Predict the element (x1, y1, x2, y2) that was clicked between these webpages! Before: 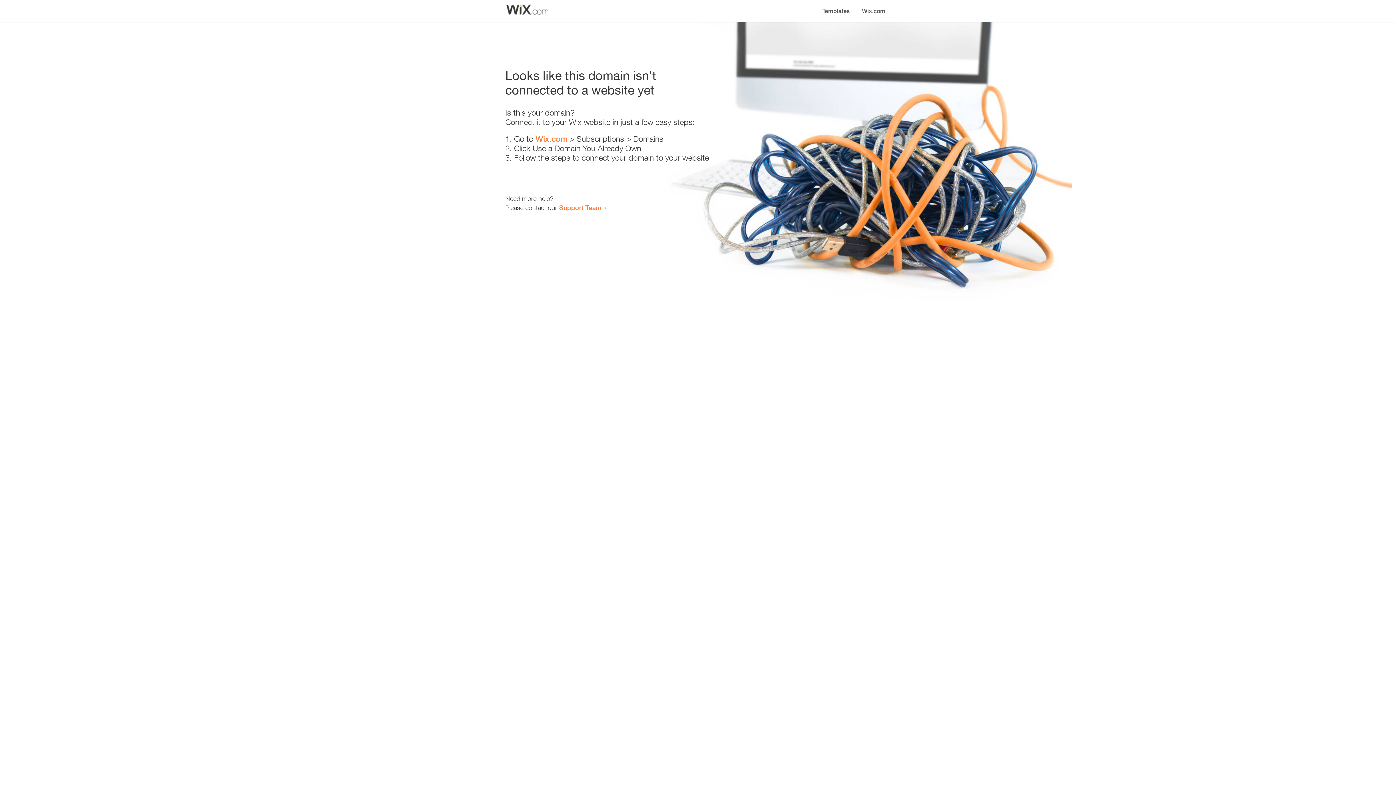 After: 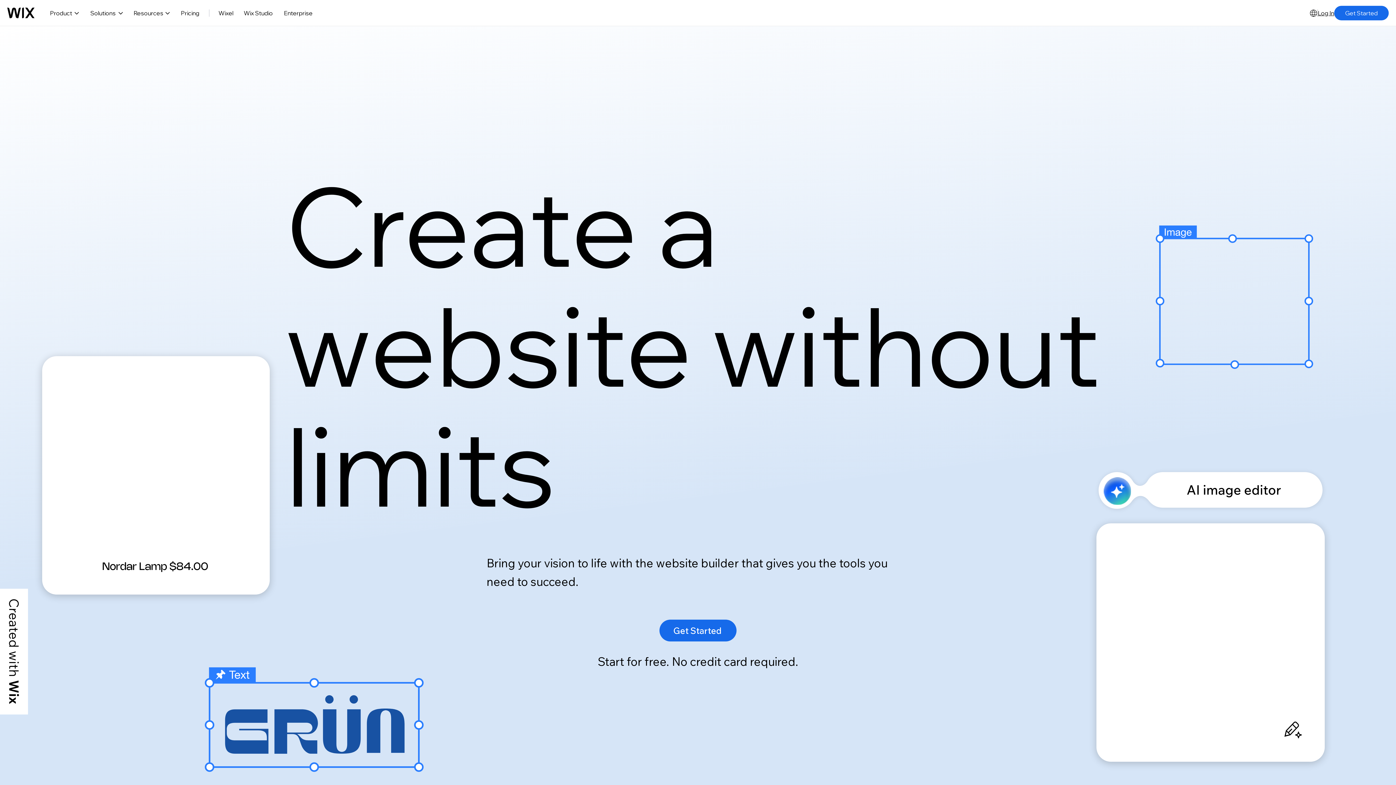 Action: bbox: (856, 0, 890, 14) label: Wix.com